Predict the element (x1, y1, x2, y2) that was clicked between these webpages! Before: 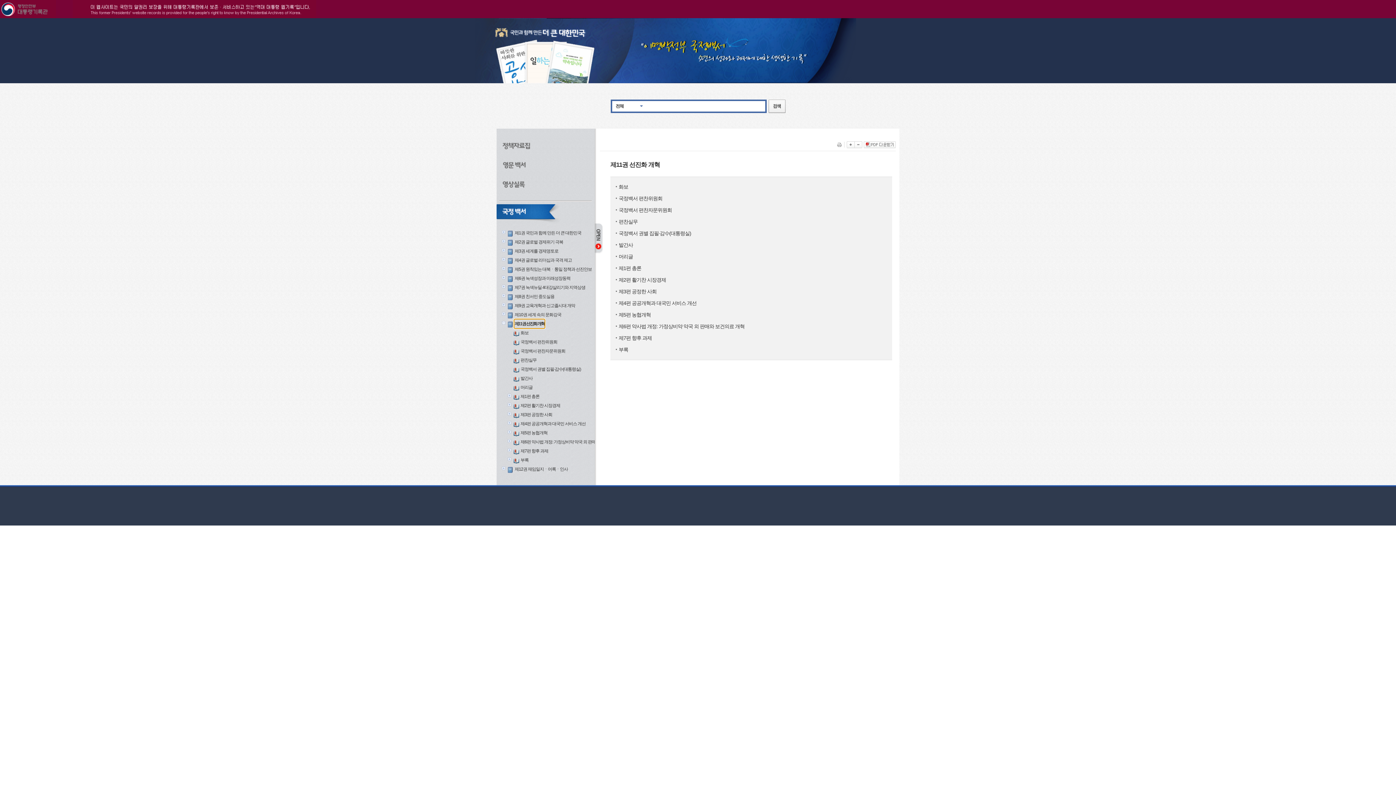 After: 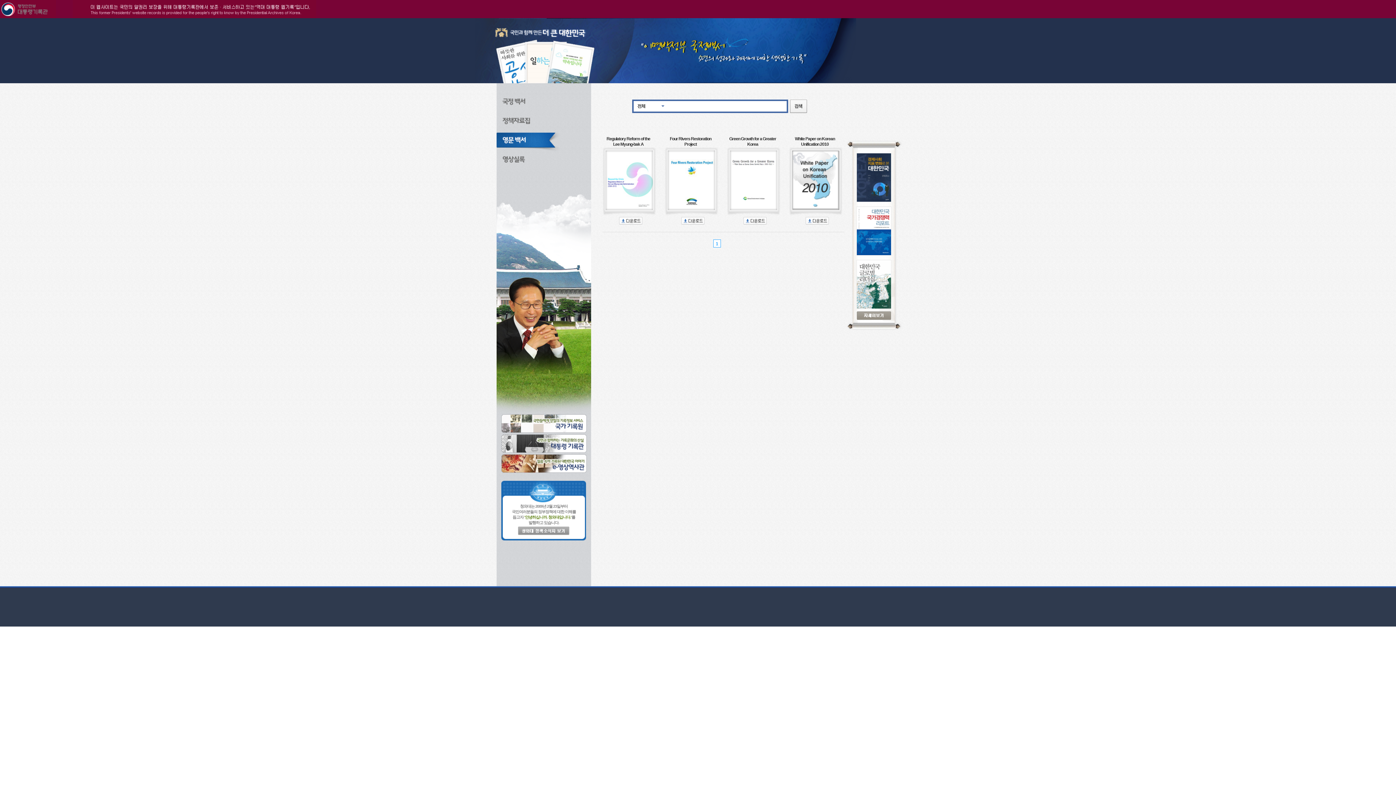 Action: bbox: (496, 164, 560, 169)